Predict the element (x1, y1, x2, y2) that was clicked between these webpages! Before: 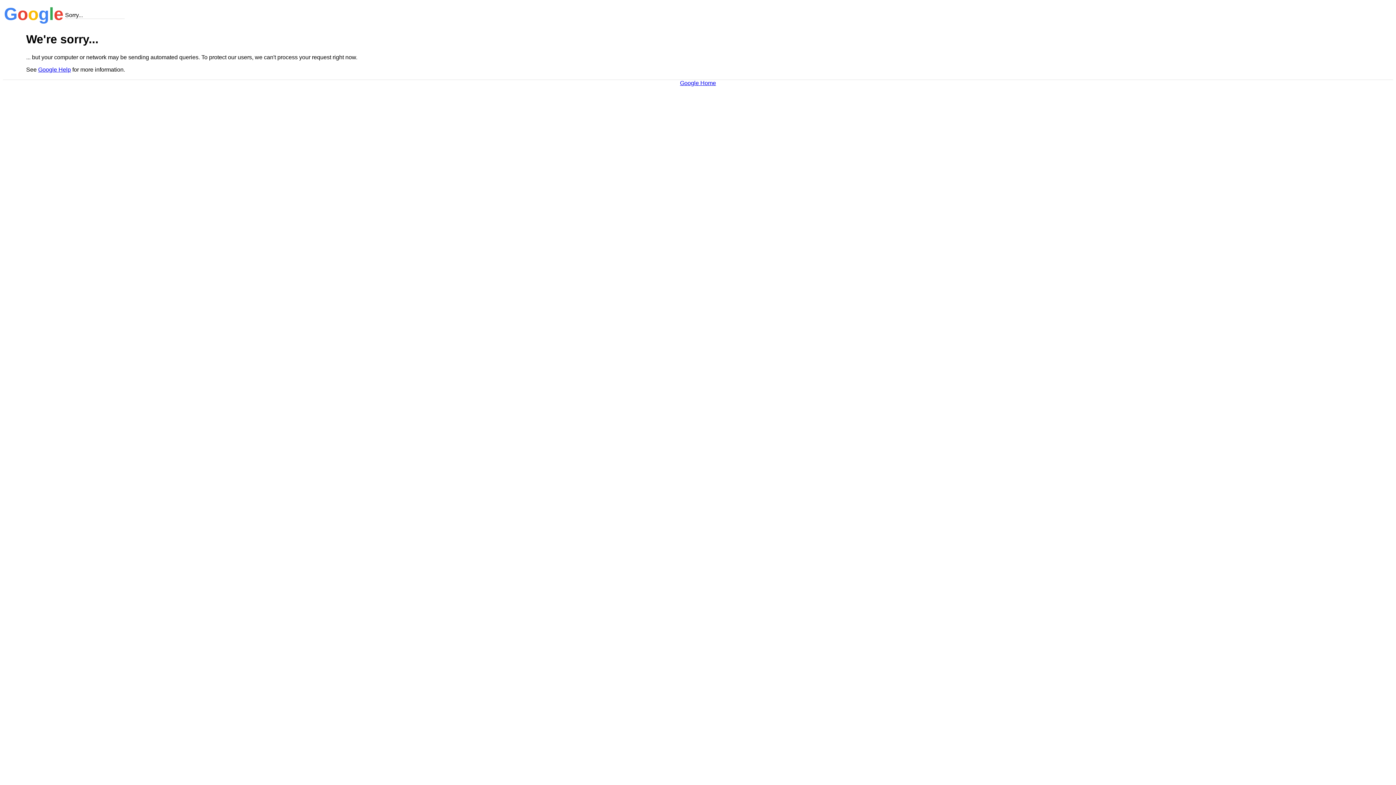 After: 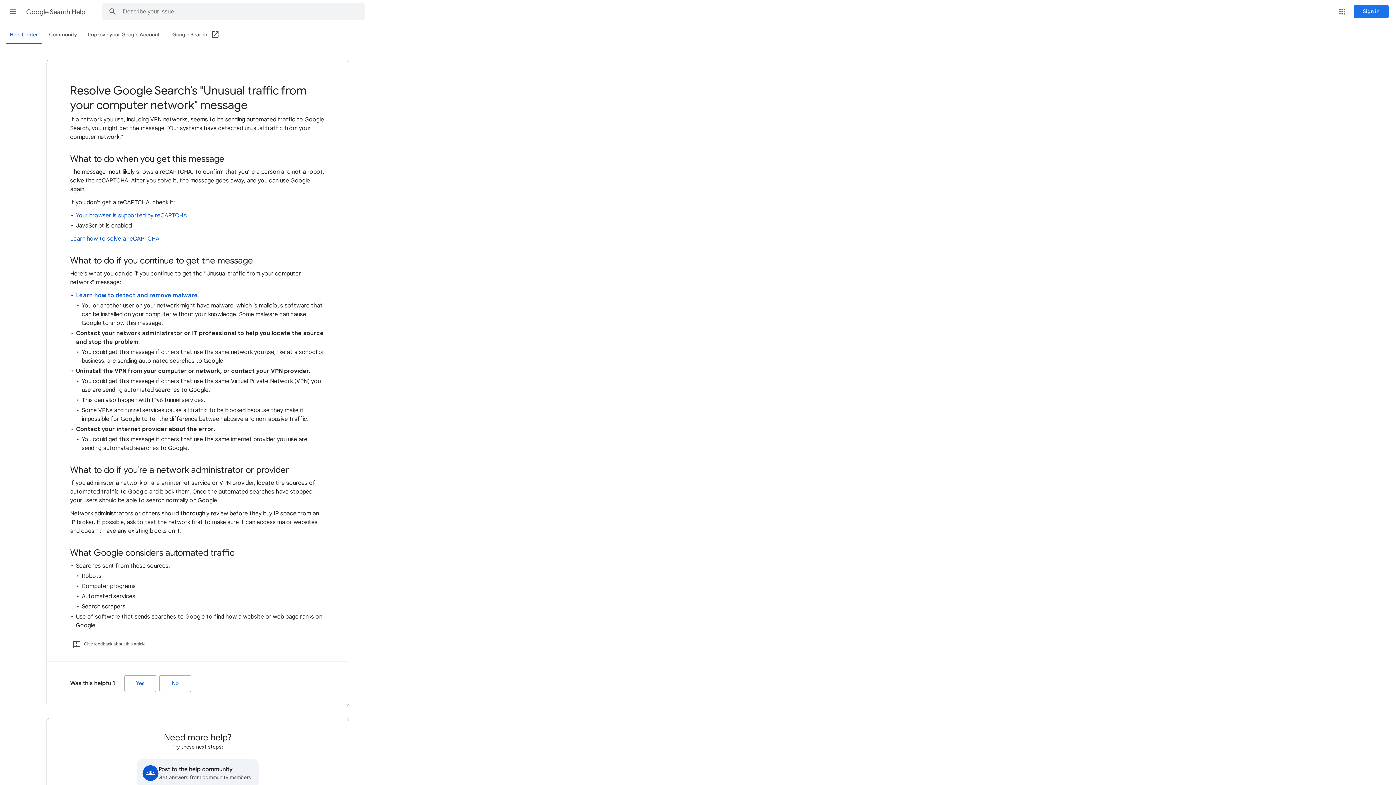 Action: label: Google Help bbox: (38, 66, 70, 72)